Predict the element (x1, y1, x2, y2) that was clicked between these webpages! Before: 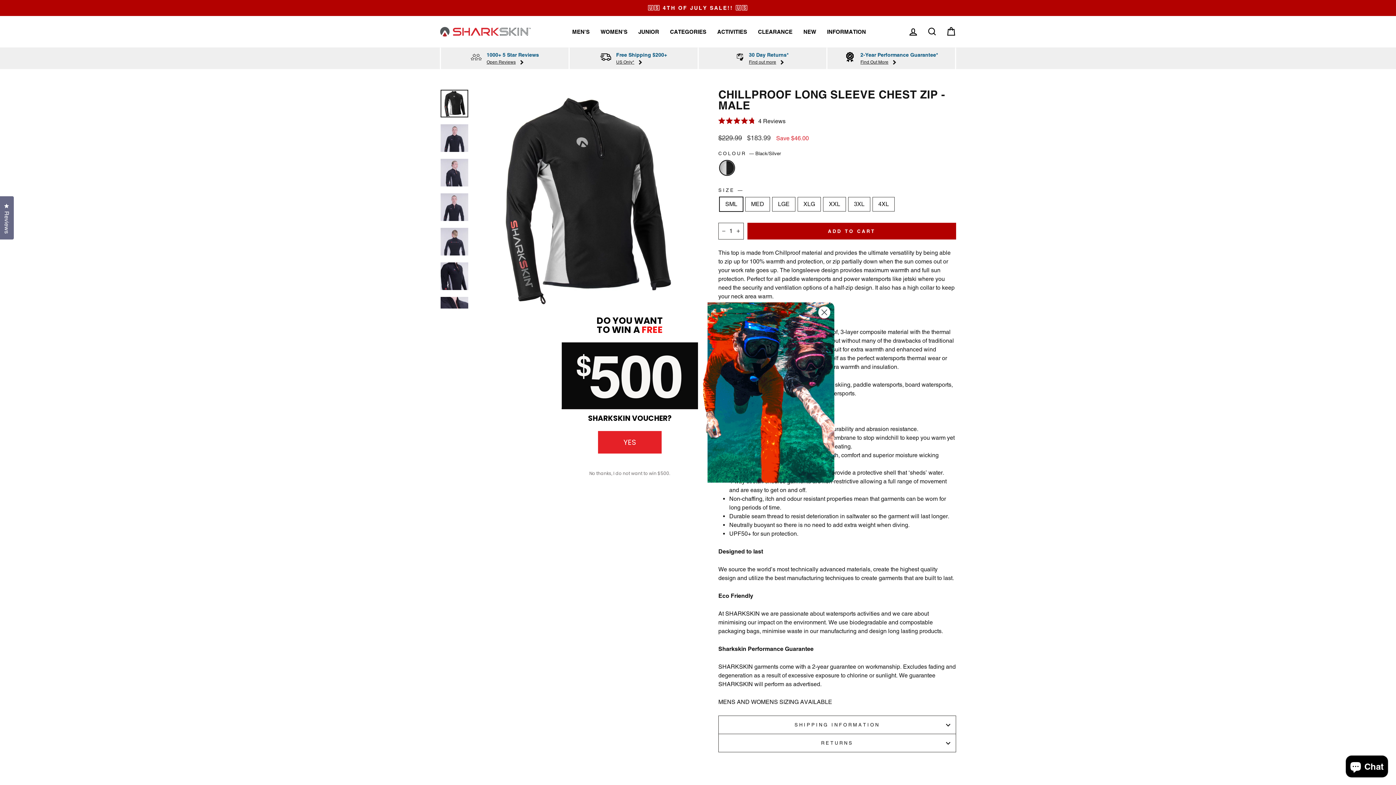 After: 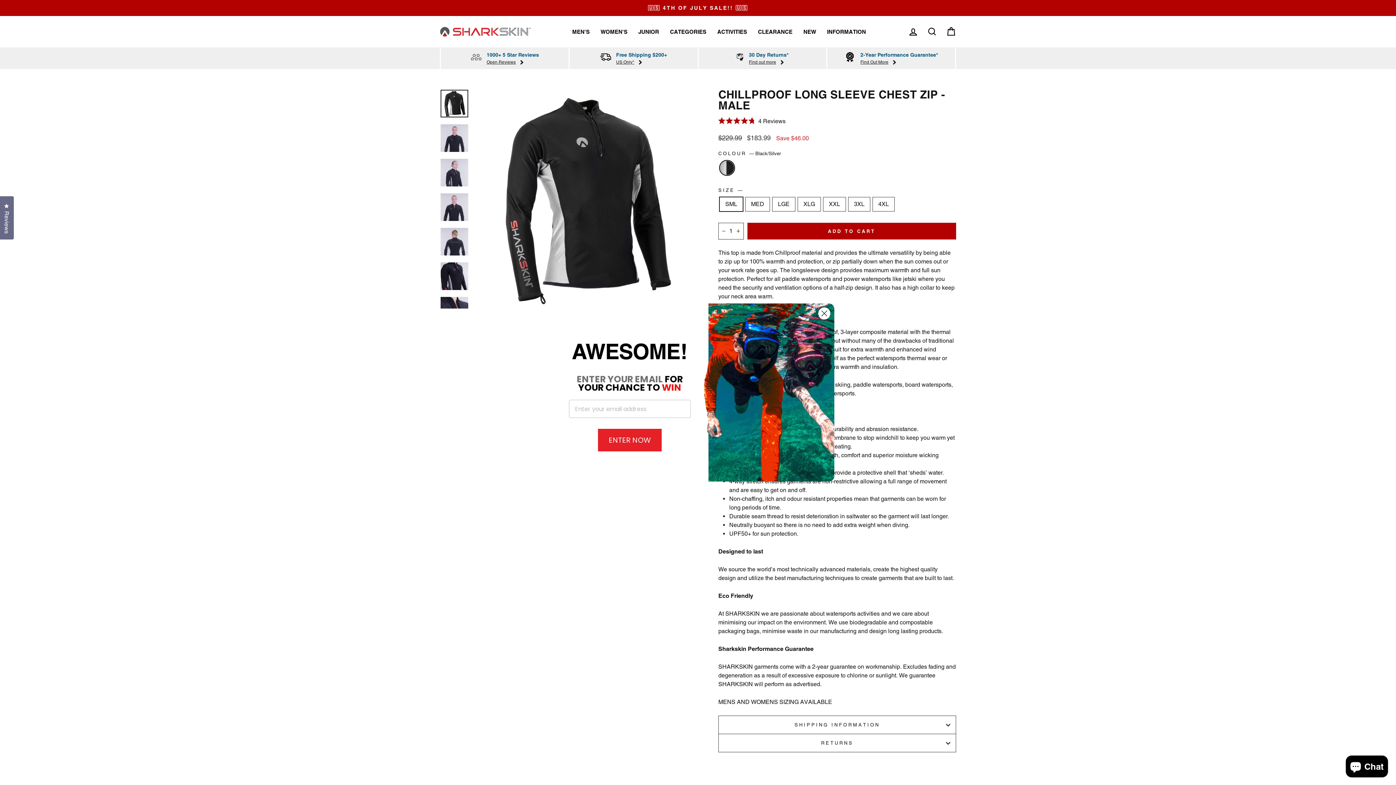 Action: label: YES bbox: (598, 431, 661, 453)